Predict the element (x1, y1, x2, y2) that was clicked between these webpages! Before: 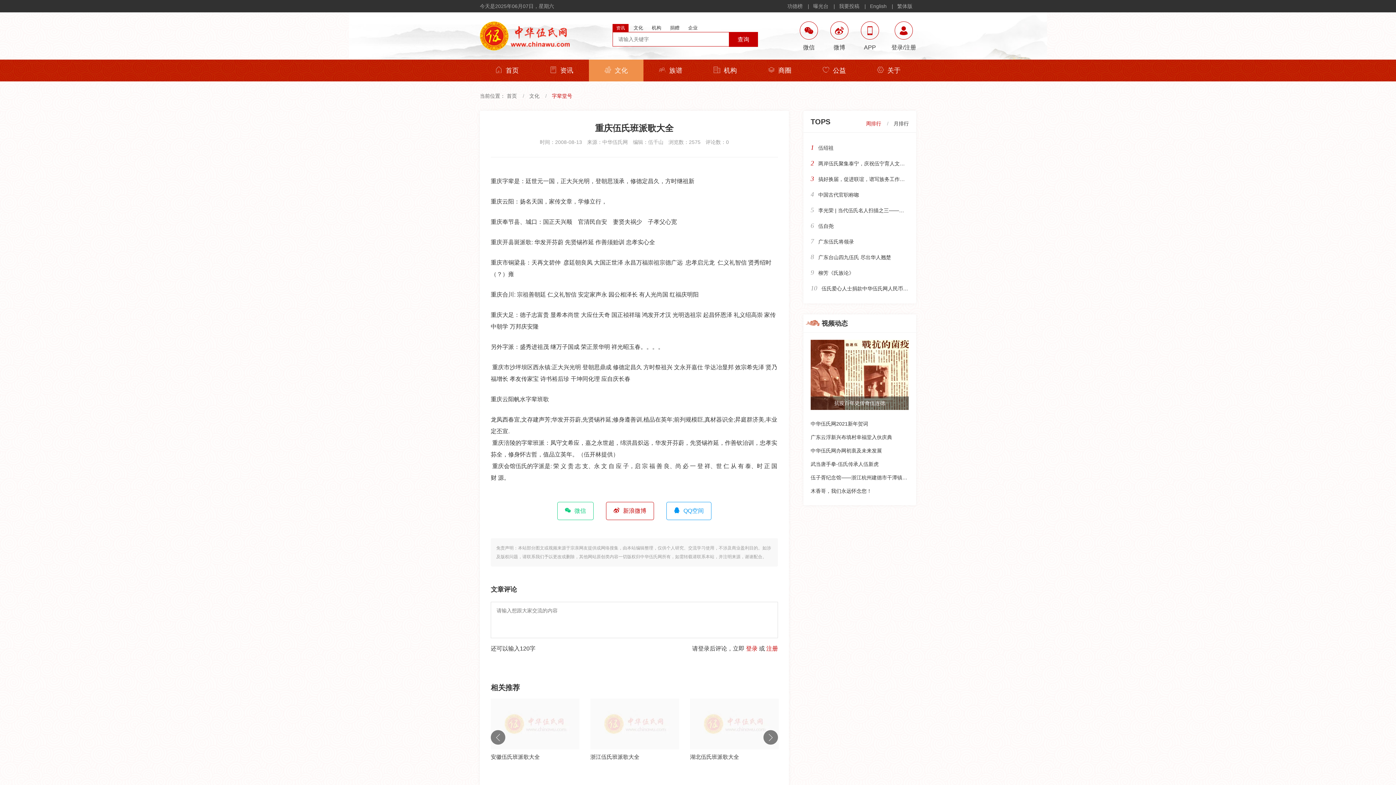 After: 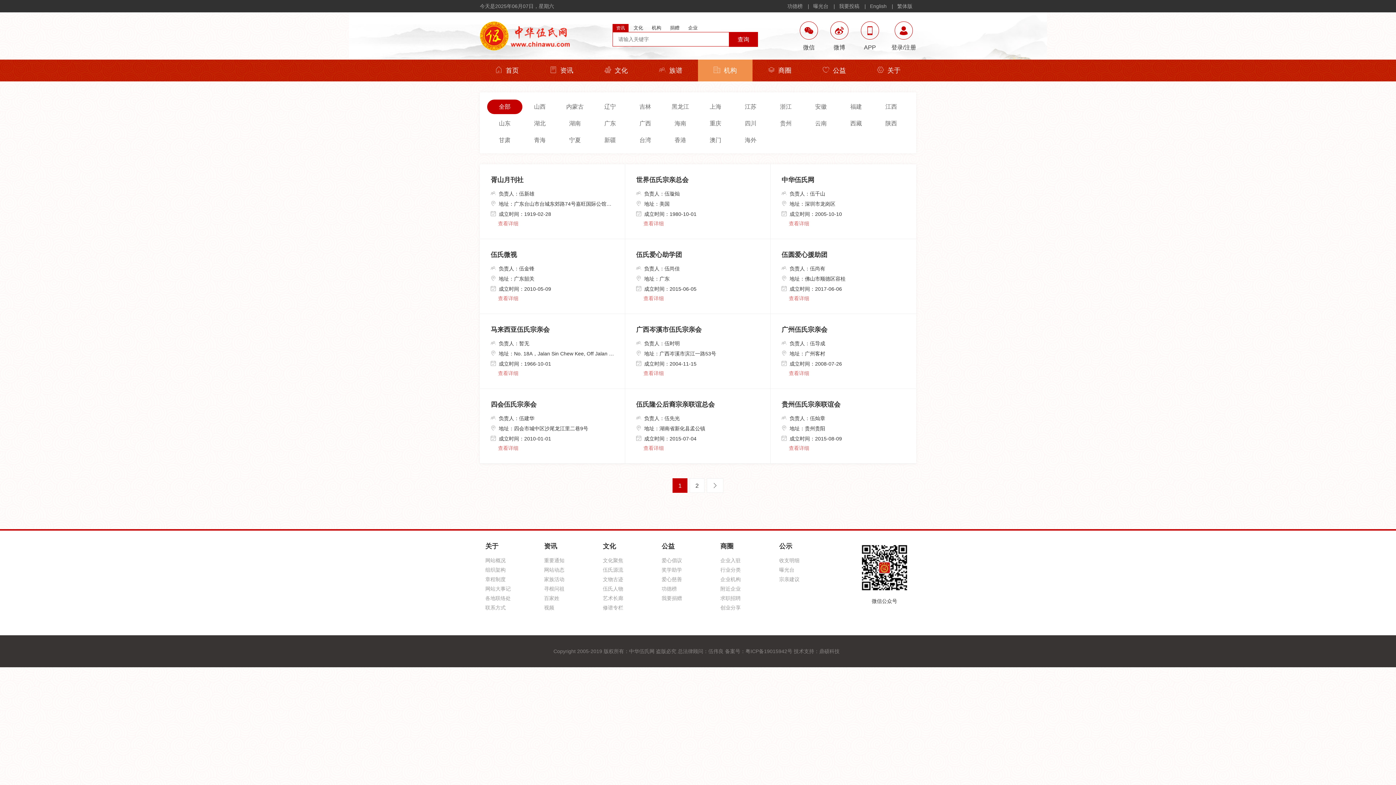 Action: bbox: (698, 59, 752, 81) label: 机构